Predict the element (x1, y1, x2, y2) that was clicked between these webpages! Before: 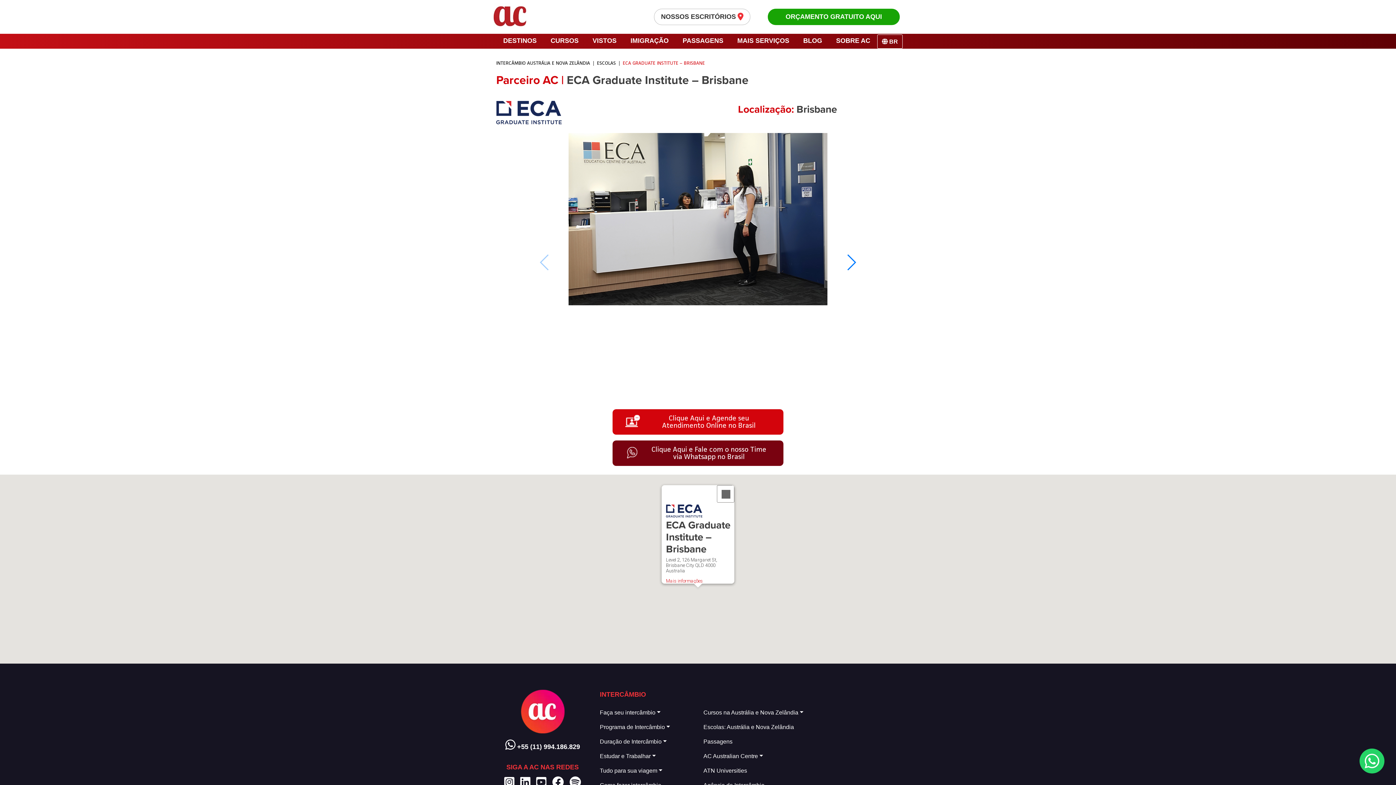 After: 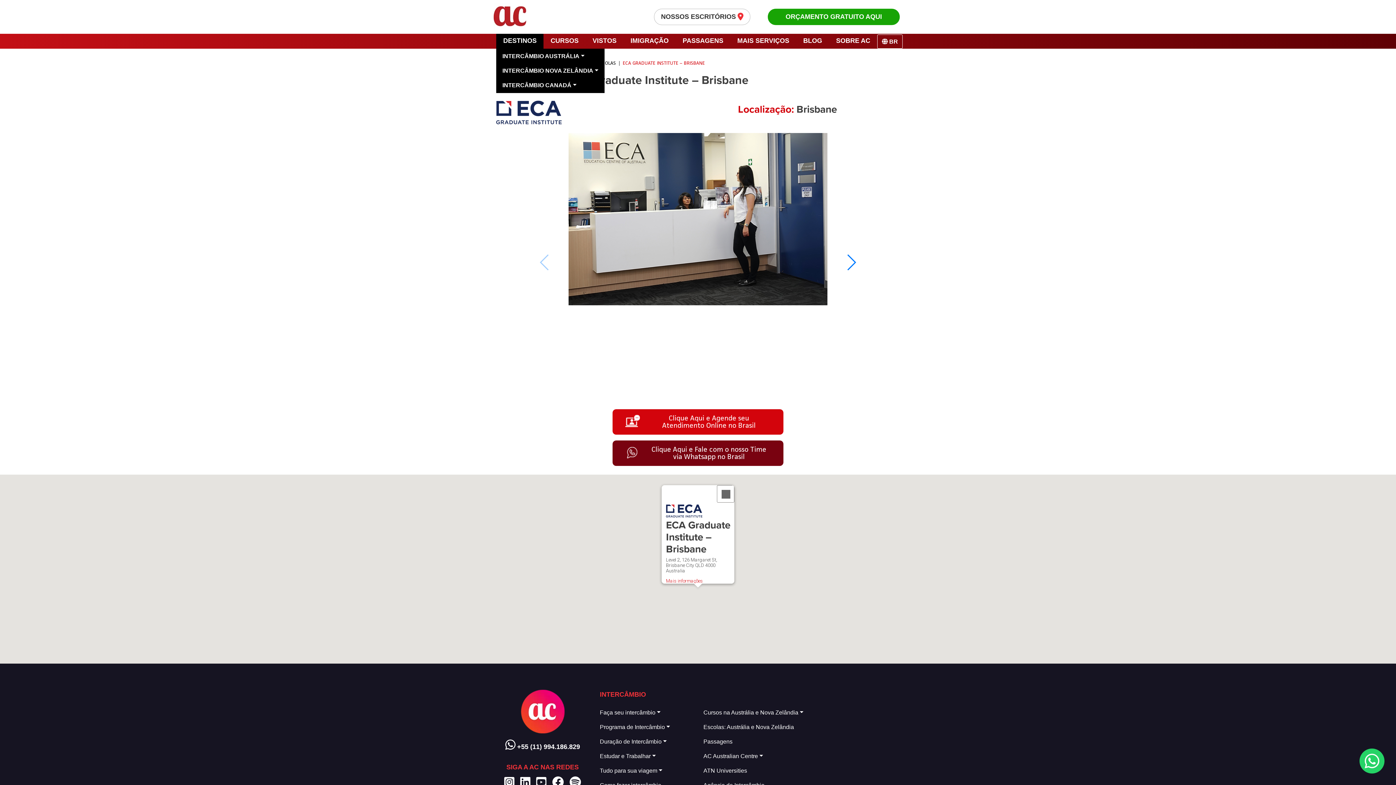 Action: bbox: (496, 33, 543, 48) label: DESTINOS